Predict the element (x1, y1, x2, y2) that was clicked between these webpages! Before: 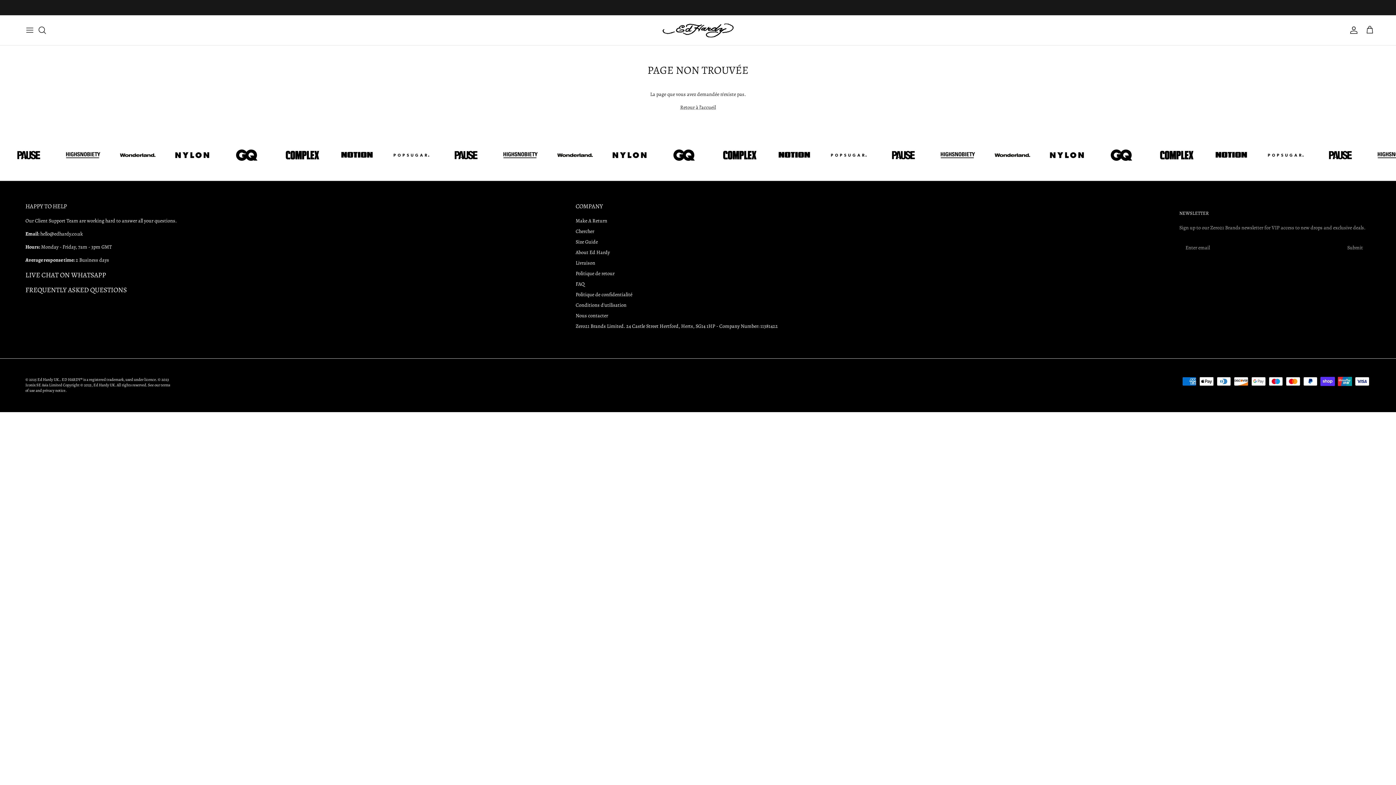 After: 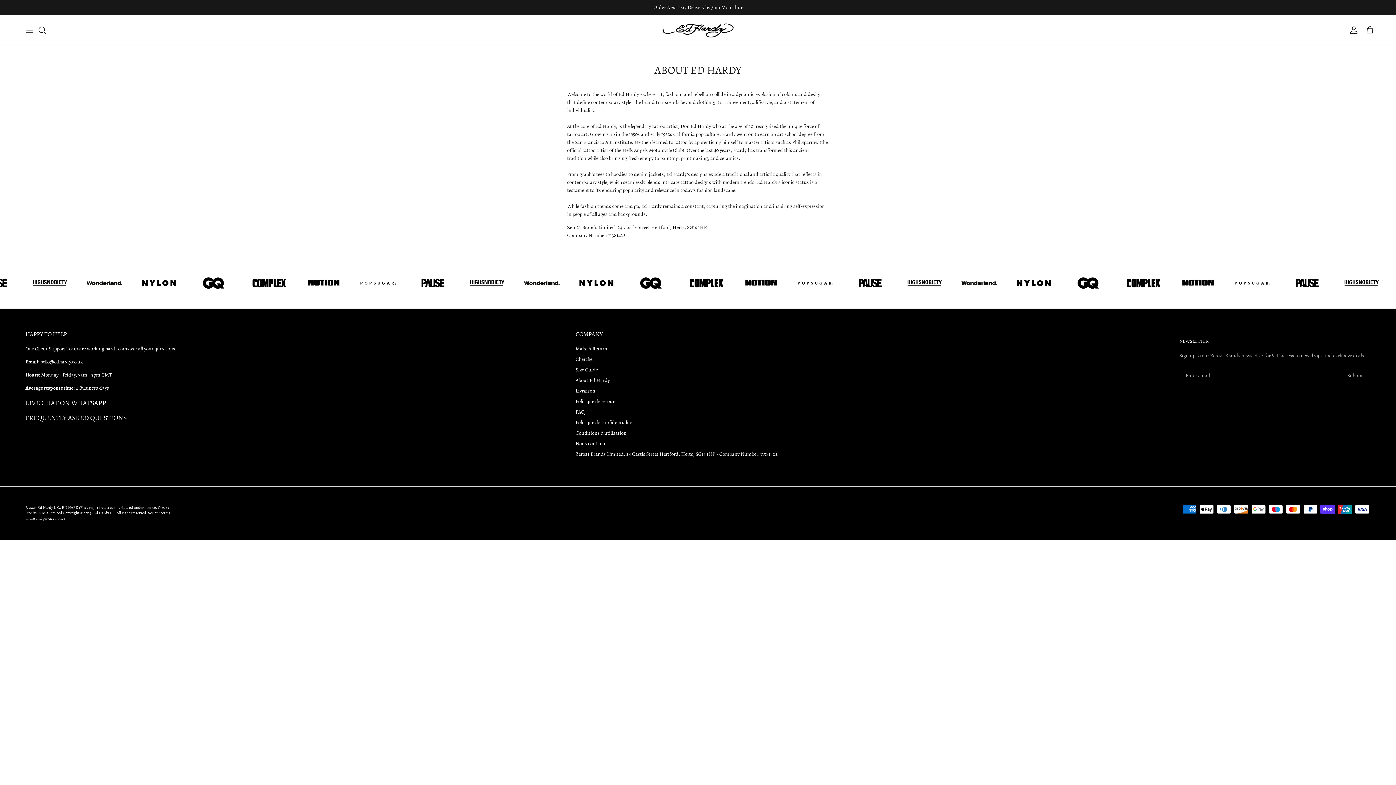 Action: bbox: (575, 249, 610, 255) label: About Ed Hardy